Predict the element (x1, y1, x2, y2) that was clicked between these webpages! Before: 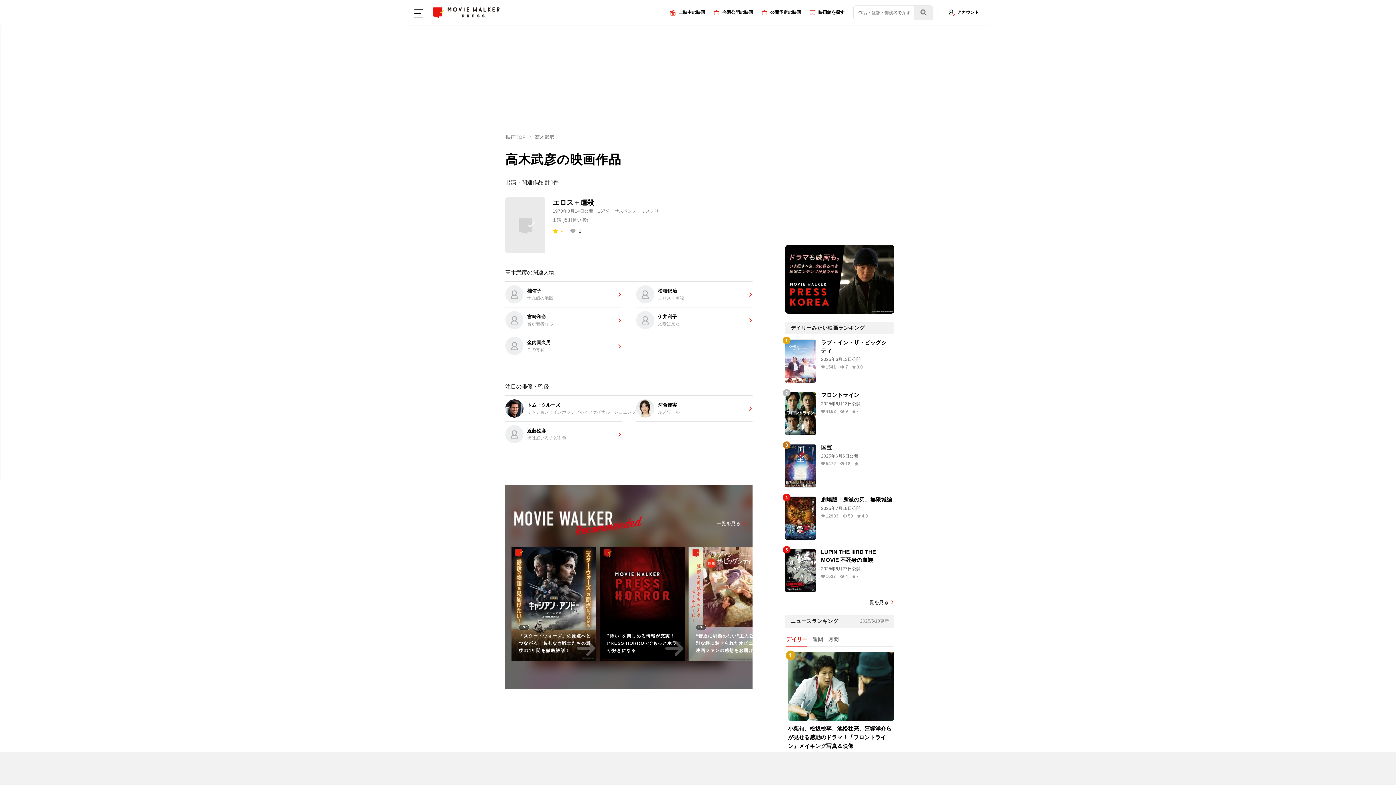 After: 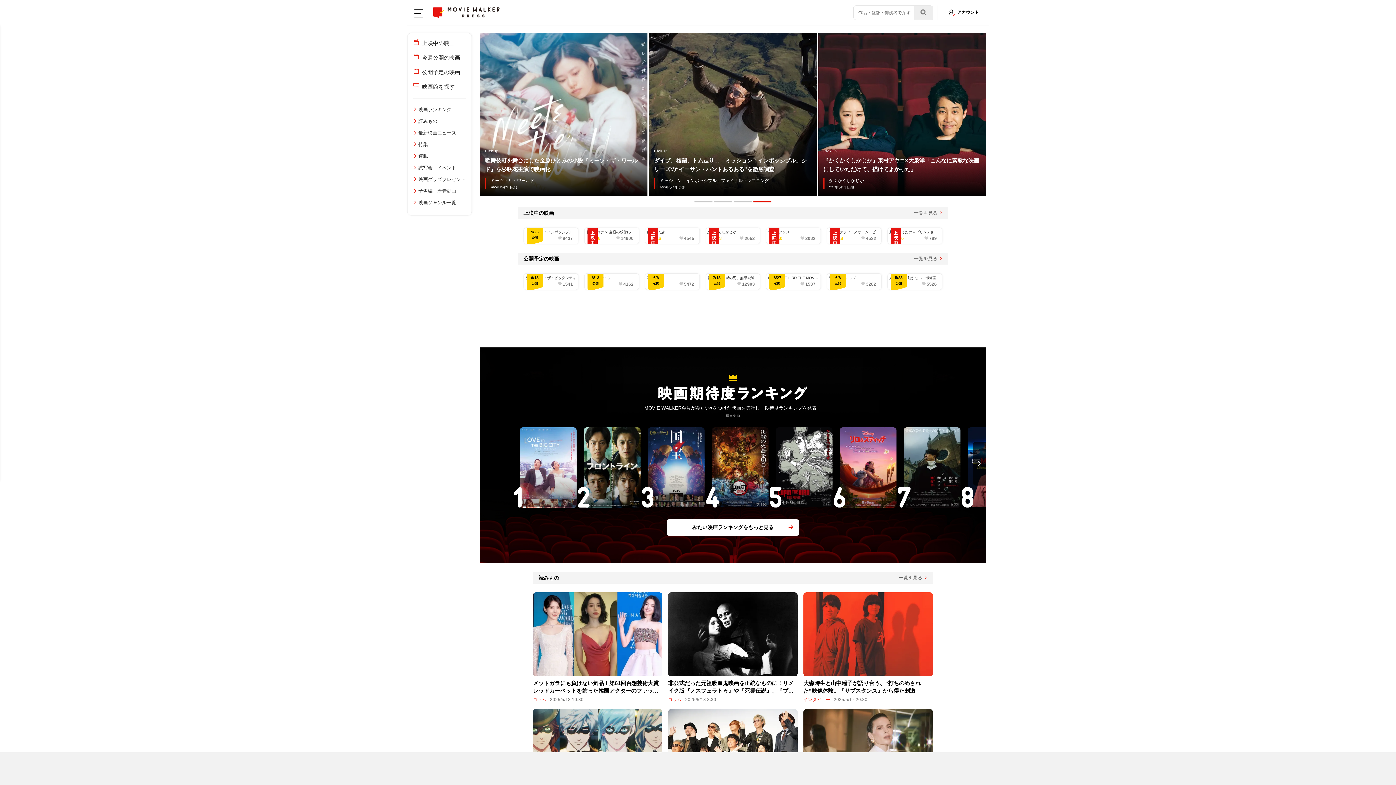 Action: bbox: (506, 134, 525, 140) label: 映画TOP